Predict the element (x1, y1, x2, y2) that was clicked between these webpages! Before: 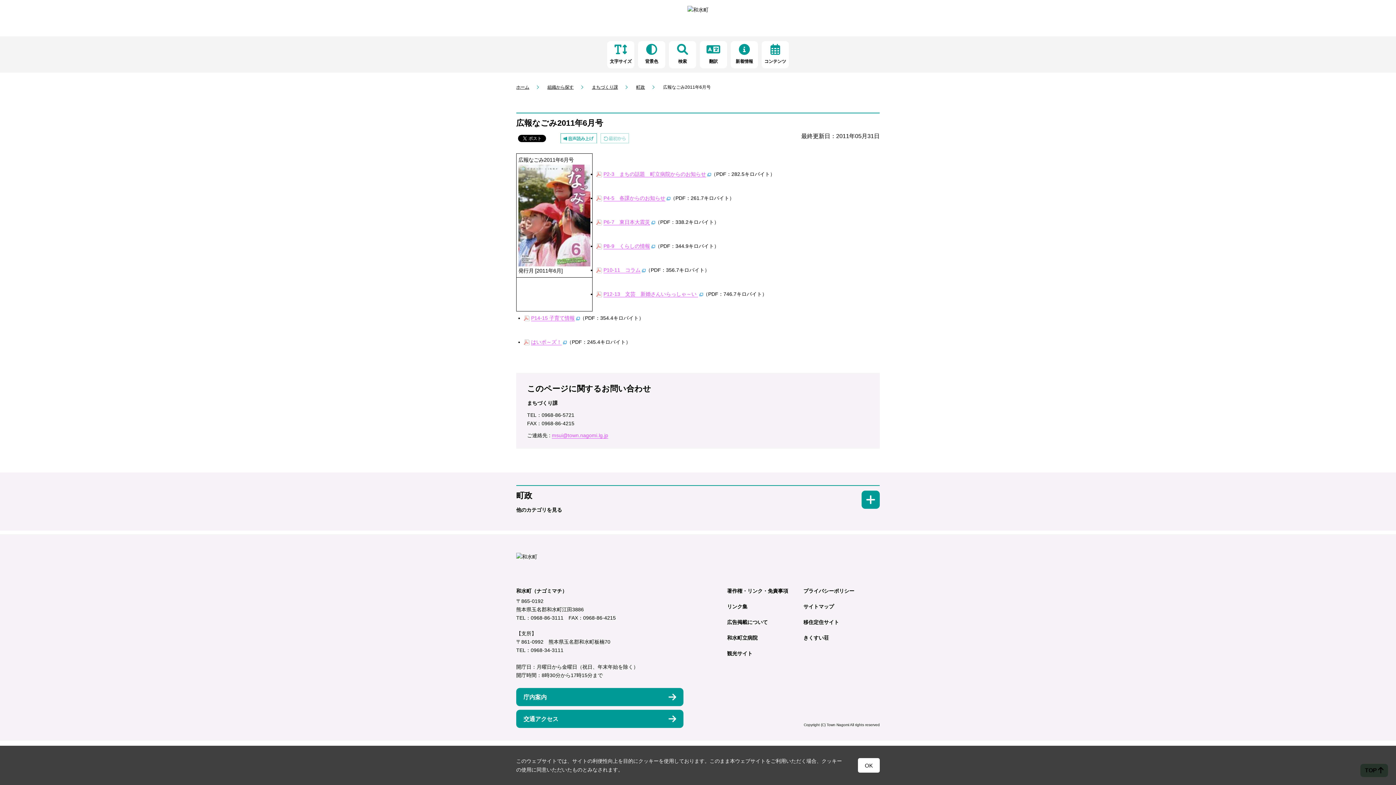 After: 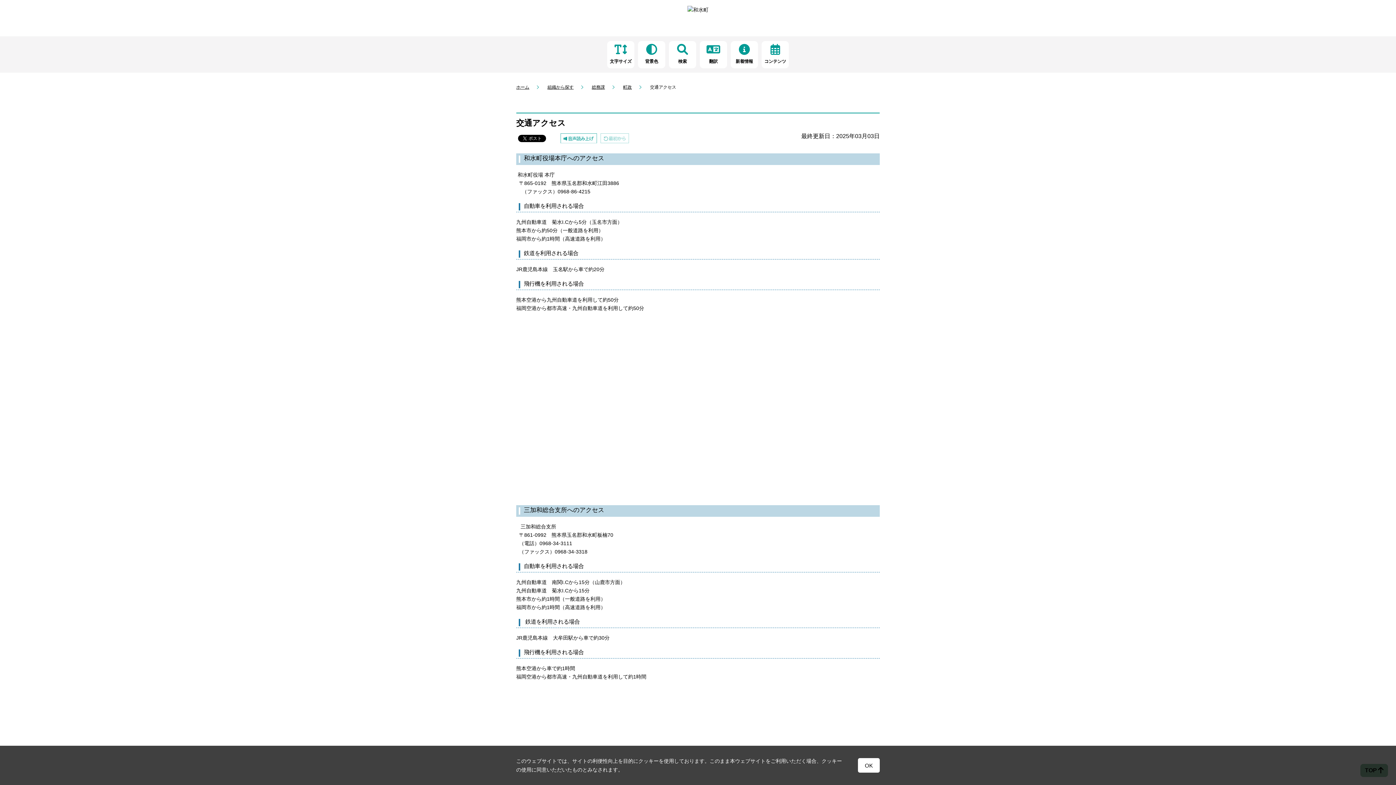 Action: label: 交通アクセス bbox: (516, 710, 683, 728)